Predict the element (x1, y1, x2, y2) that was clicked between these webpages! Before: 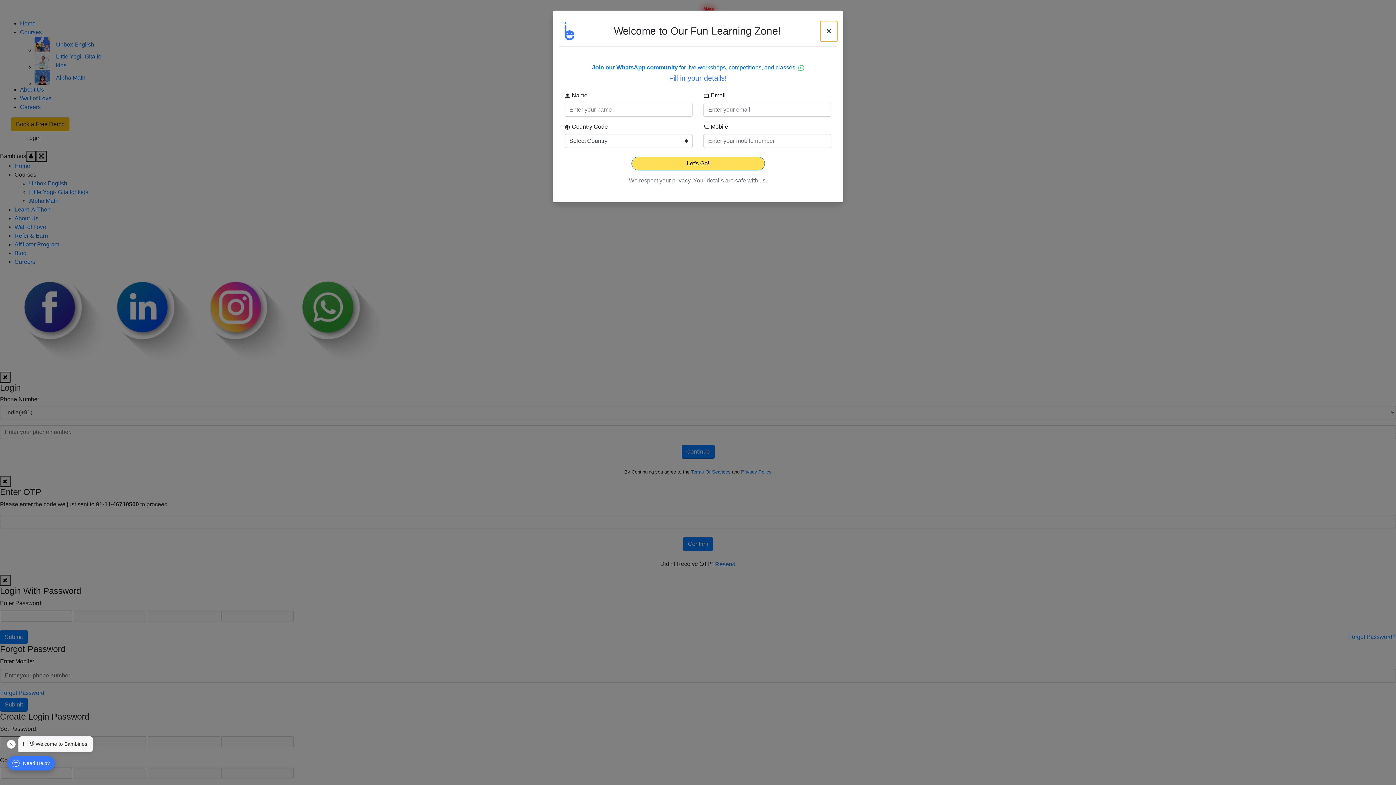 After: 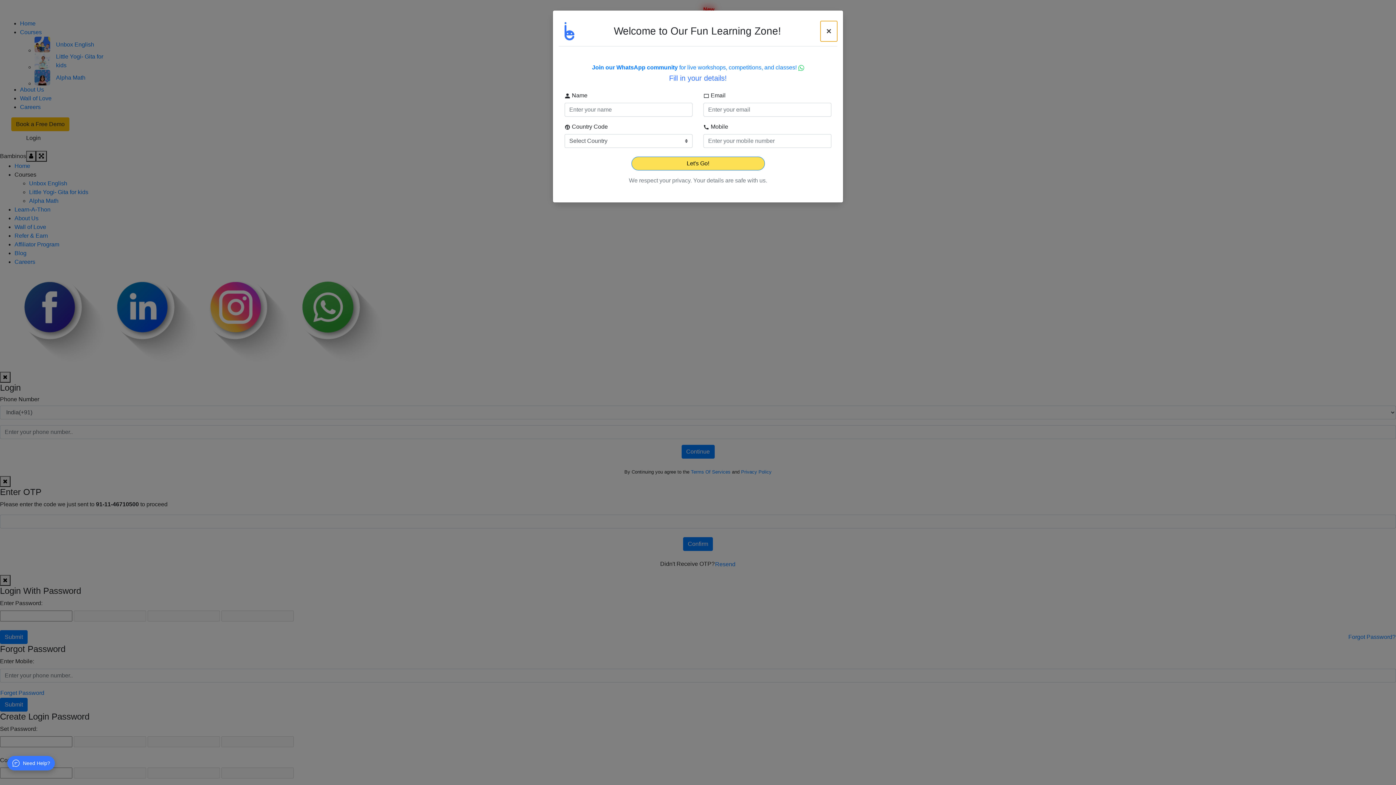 Action: bbox: (6, 740, 15, 748)